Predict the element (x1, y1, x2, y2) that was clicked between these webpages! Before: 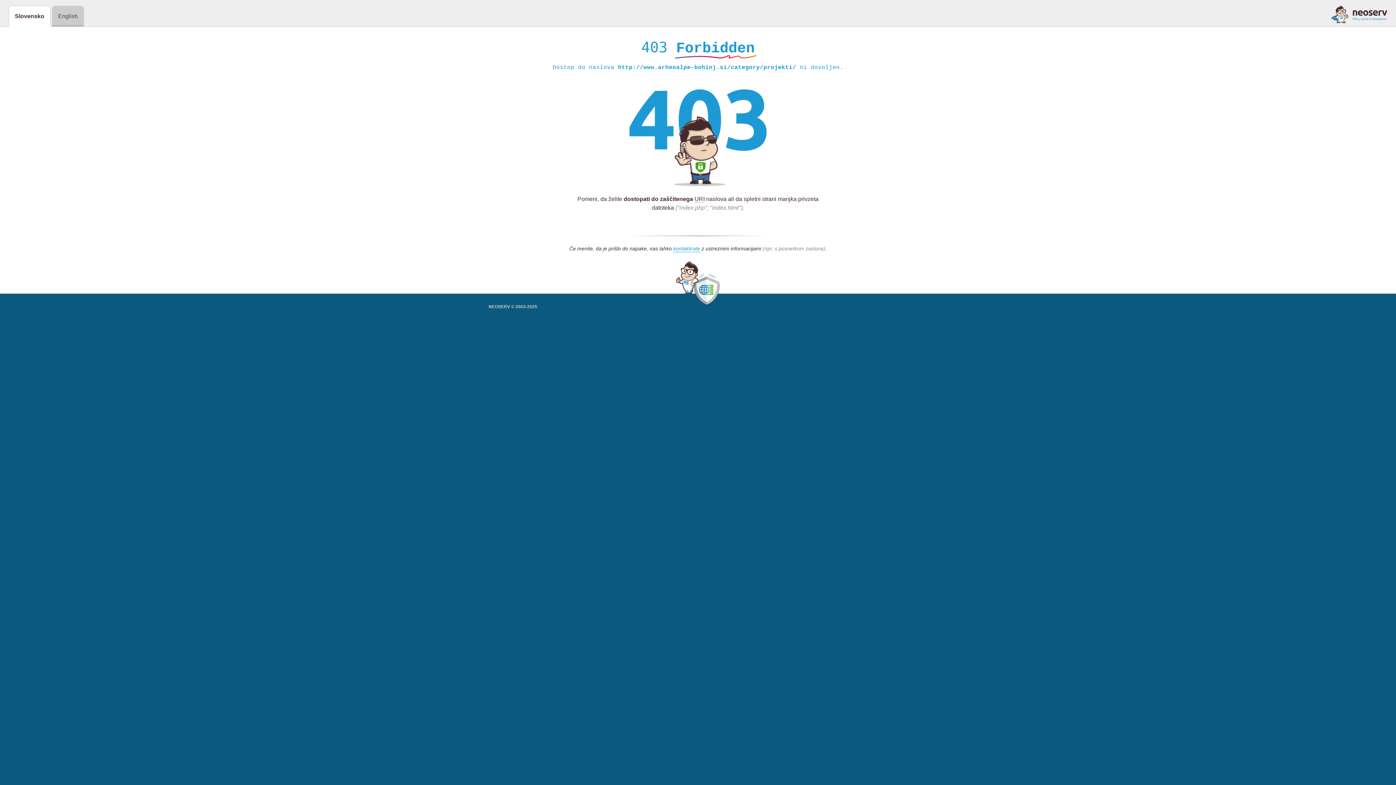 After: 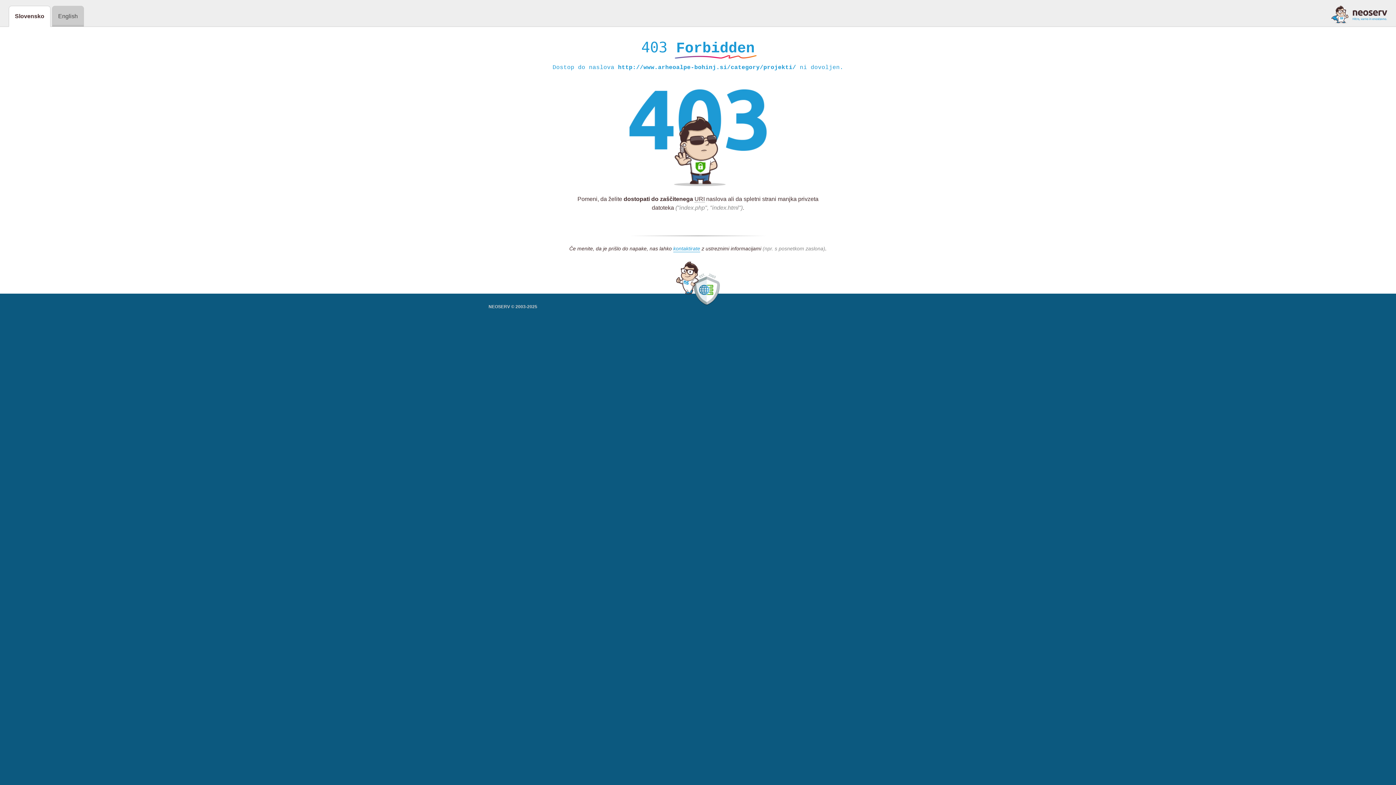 Action: bbox: (1331, 5, 1387, 23)